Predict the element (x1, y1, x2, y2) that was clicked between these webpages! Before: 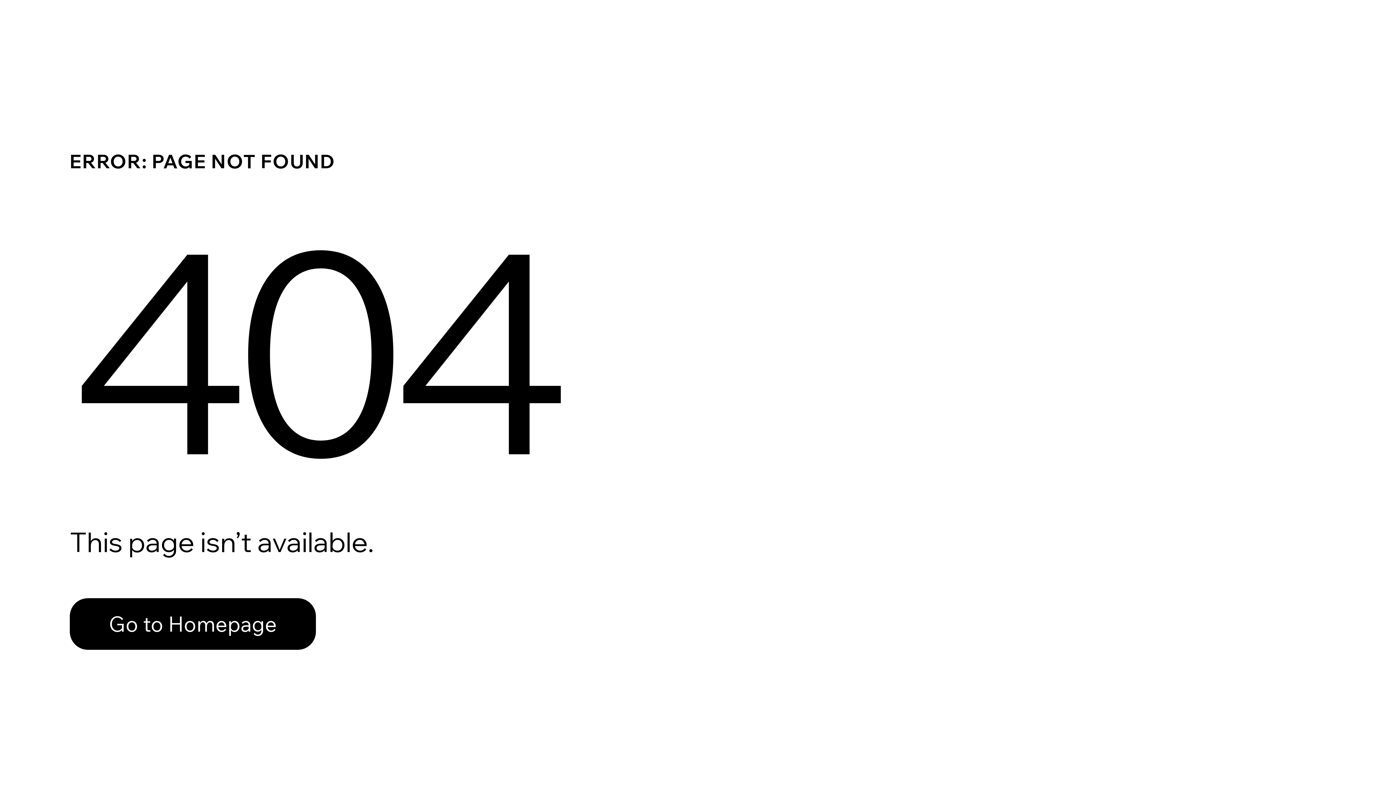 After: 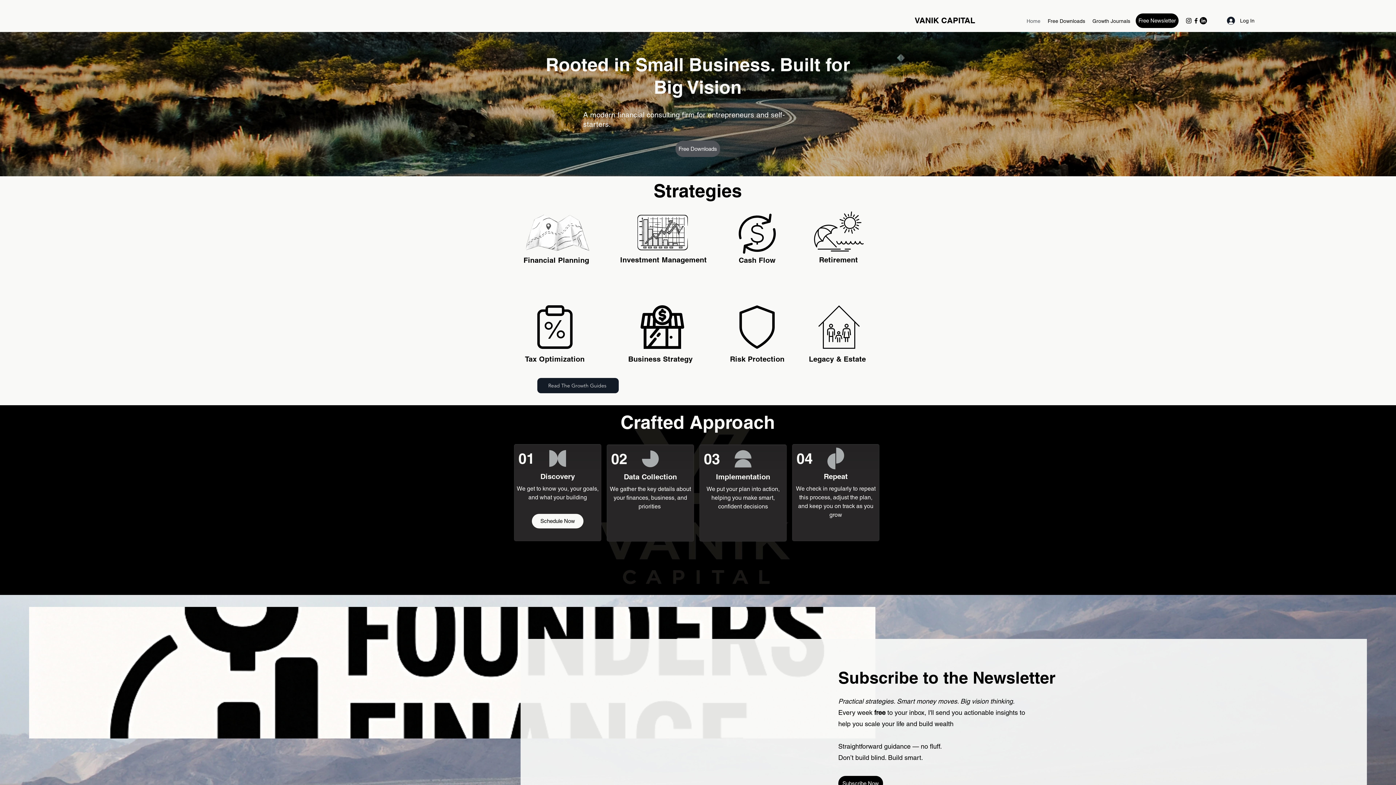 Action: bbox: (69, 598, 316, 650) label: Go to Homepage